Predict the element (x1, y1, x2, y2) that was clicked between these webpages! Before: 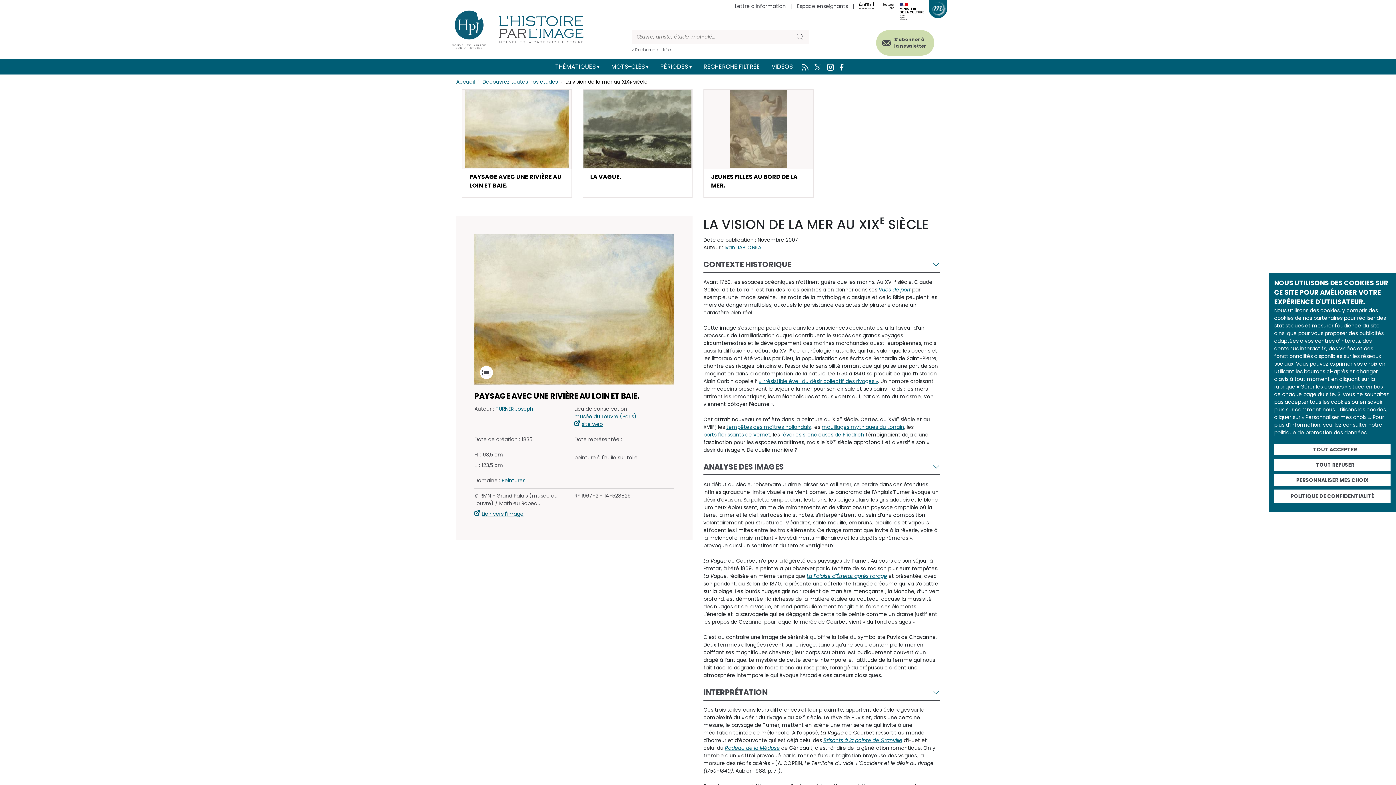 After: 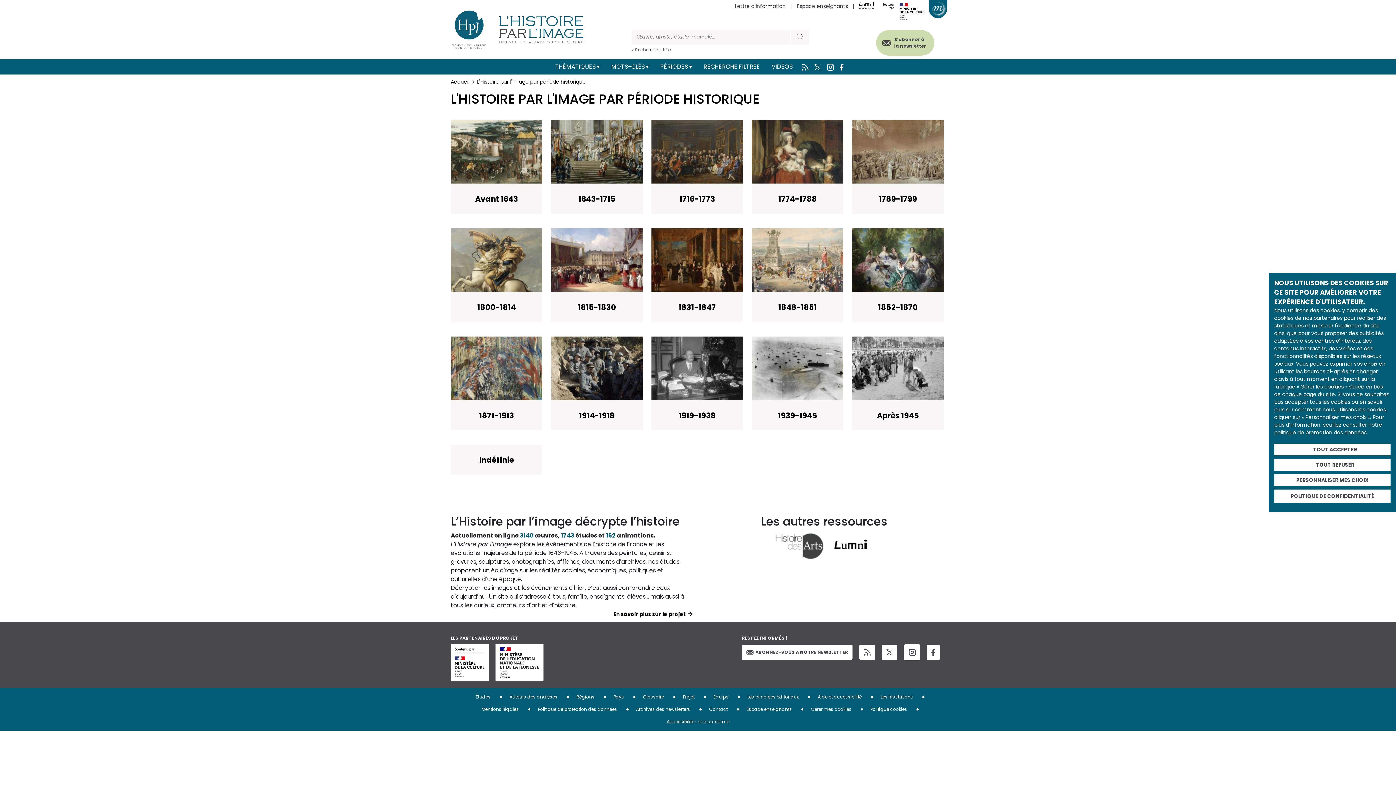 Action: bbox: (654, 59, 698, 74) label: PÉRIODES